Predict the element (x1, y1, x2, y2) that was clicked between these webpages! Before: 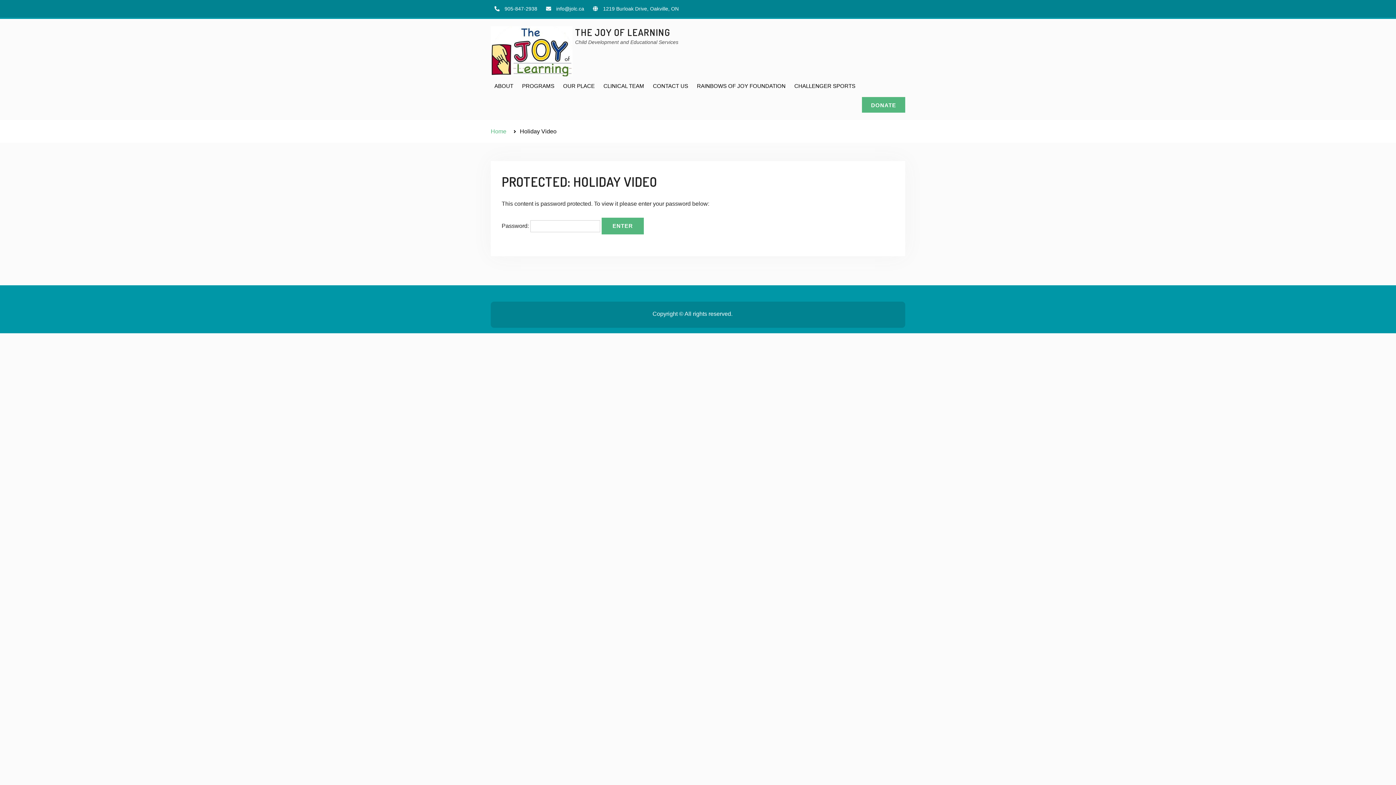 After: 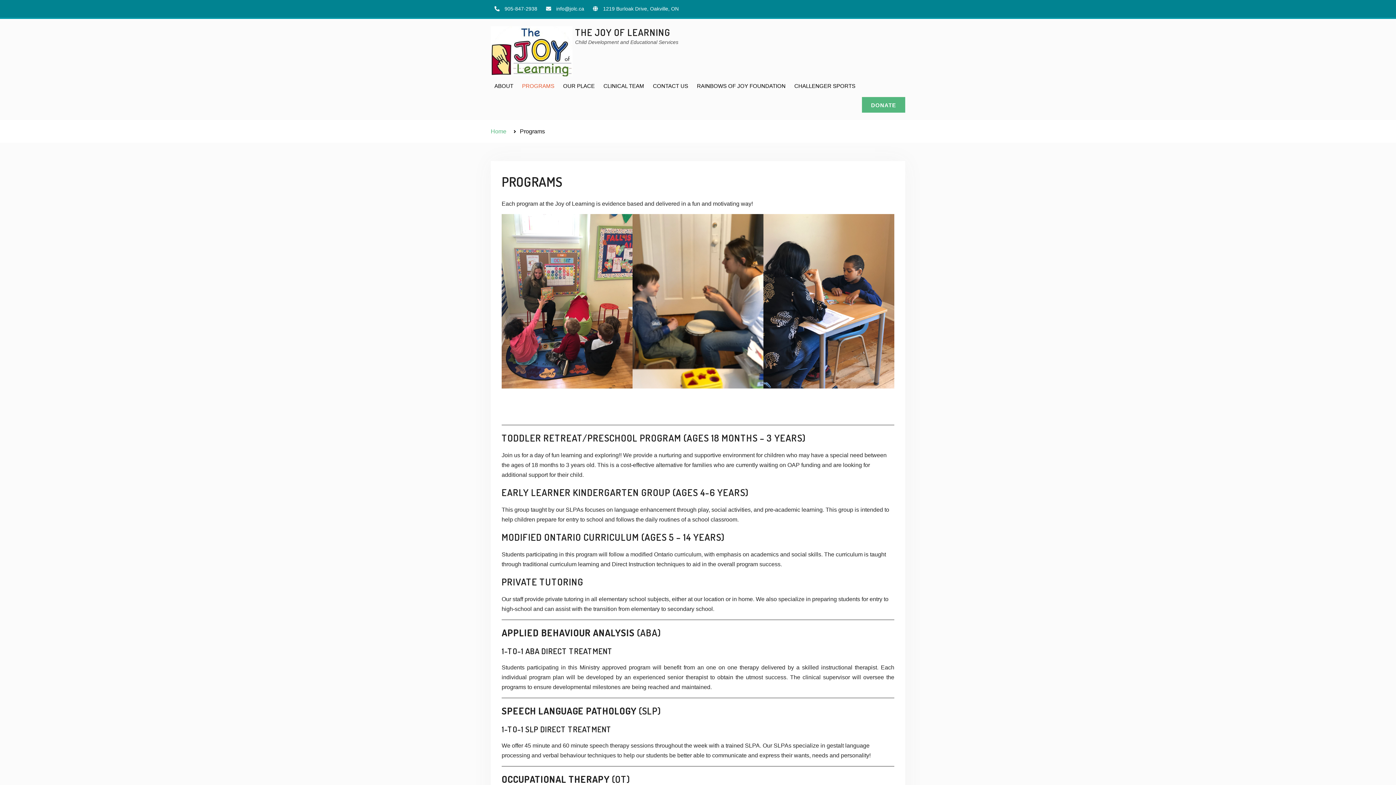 Action: bbox: (518, 76, 558, 95) label: PROGRAMS